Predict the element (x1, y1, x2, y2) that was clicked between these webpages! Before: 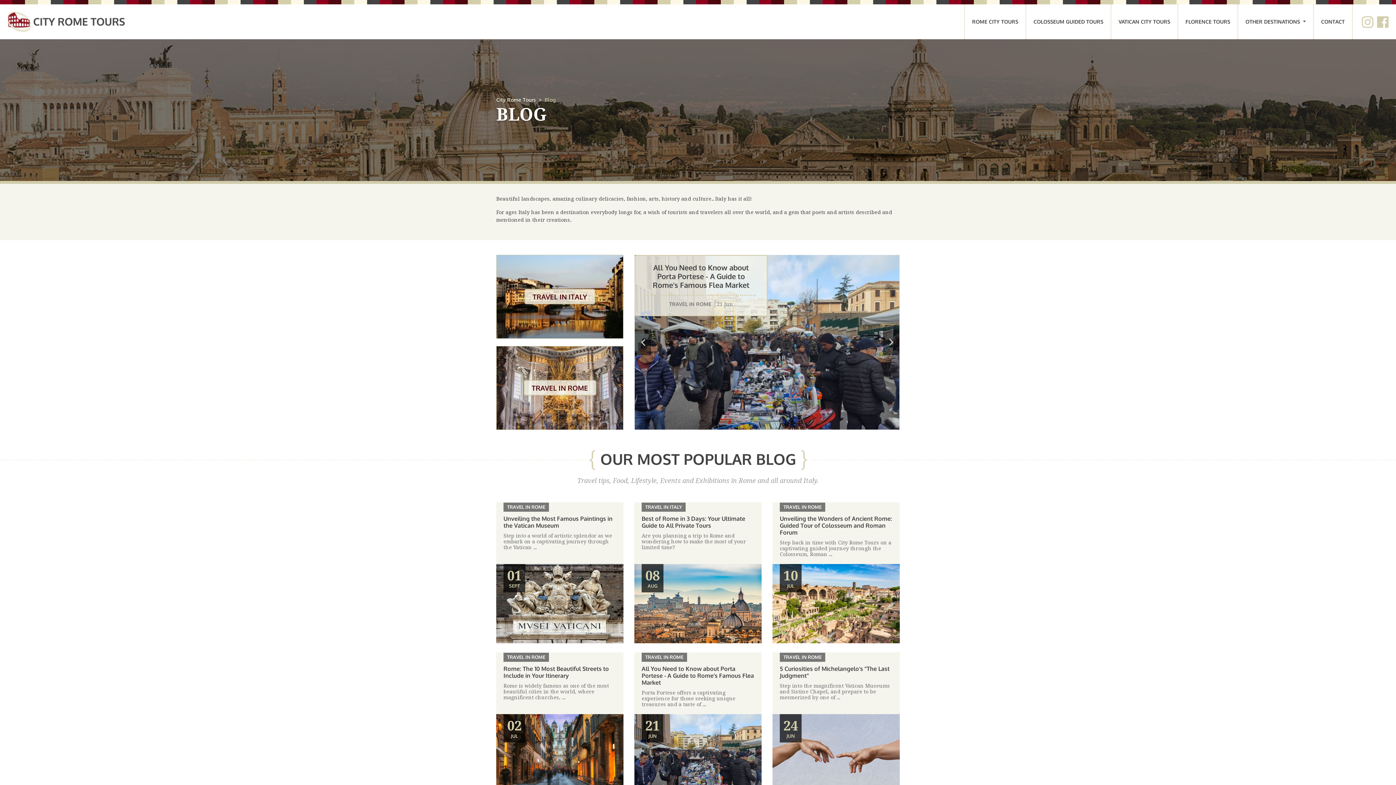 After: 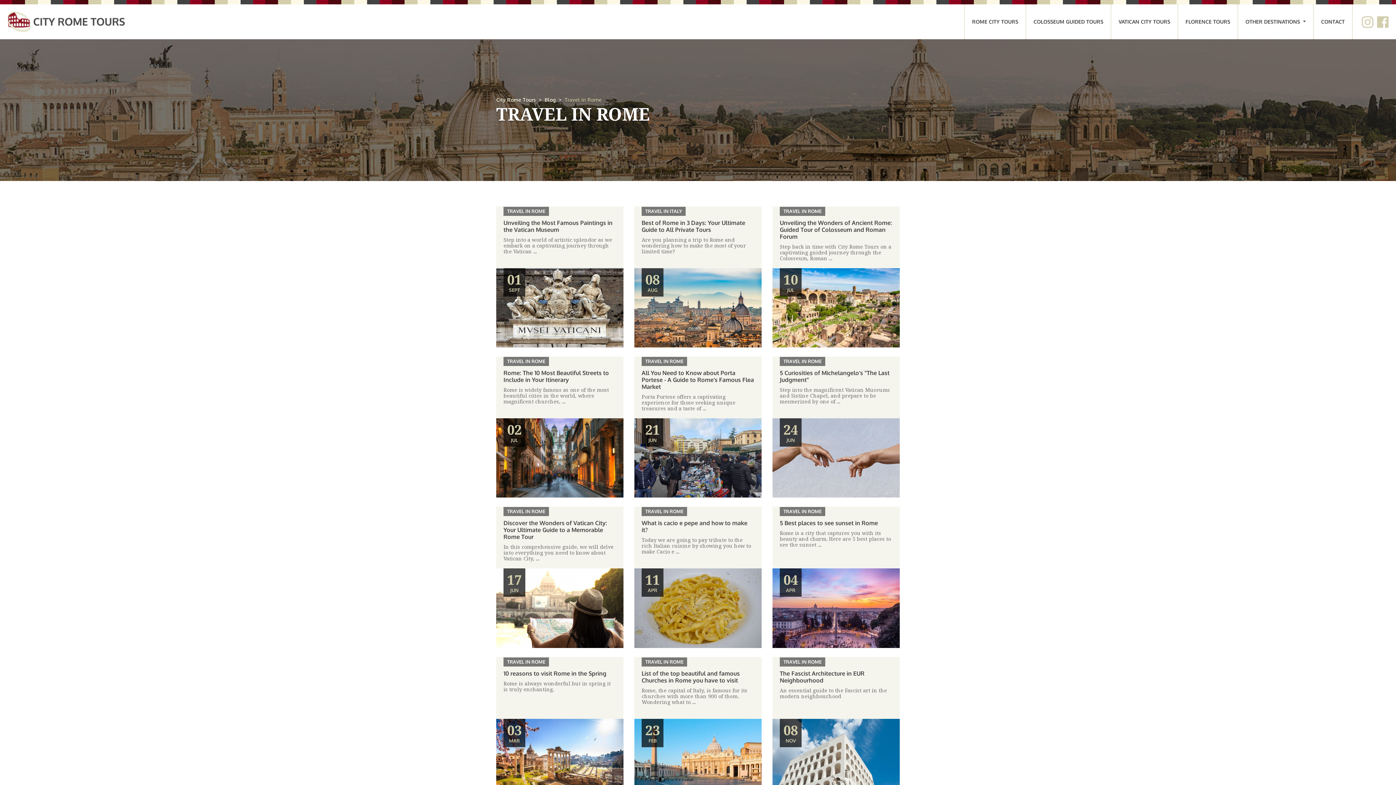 Action: bbox: (668, 300, 710, 308) label: TRAVEL IN ROME